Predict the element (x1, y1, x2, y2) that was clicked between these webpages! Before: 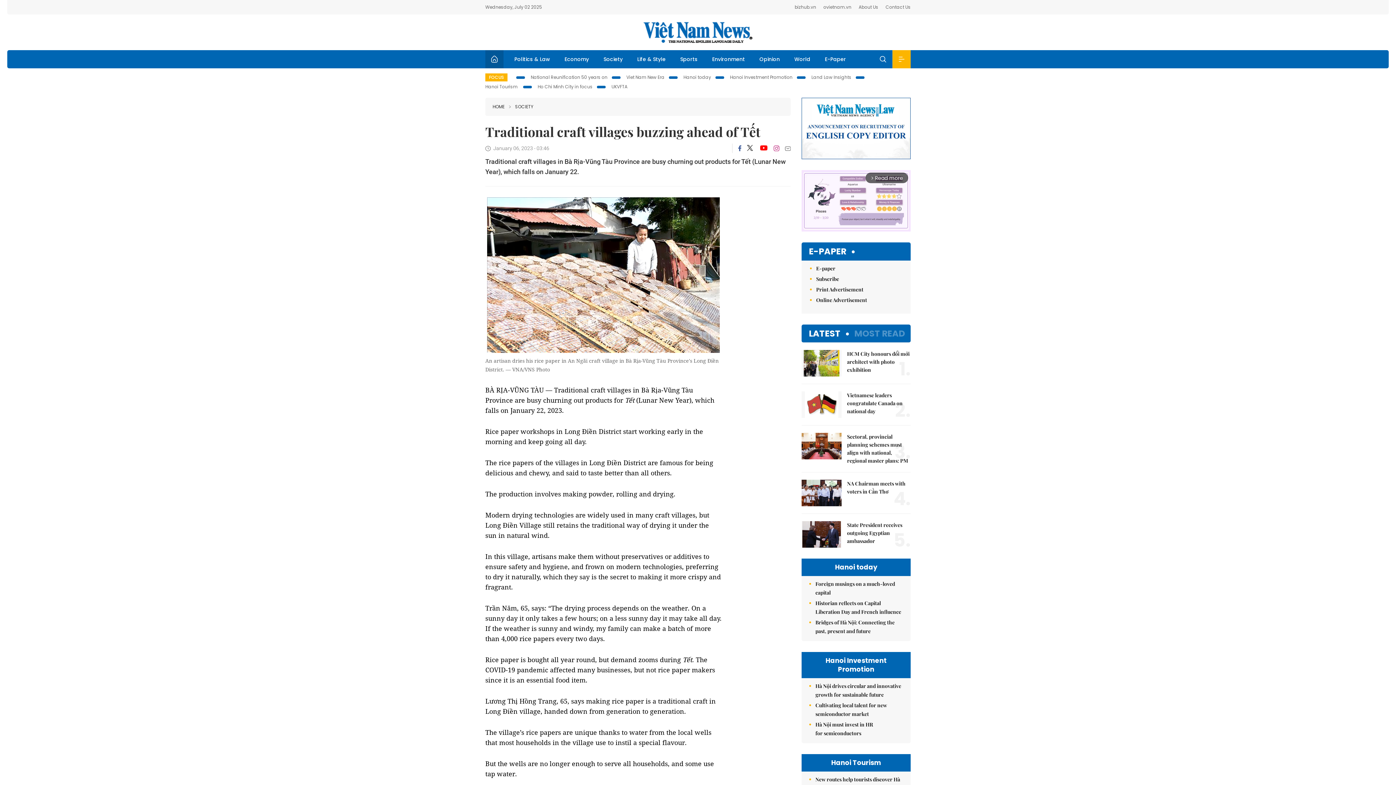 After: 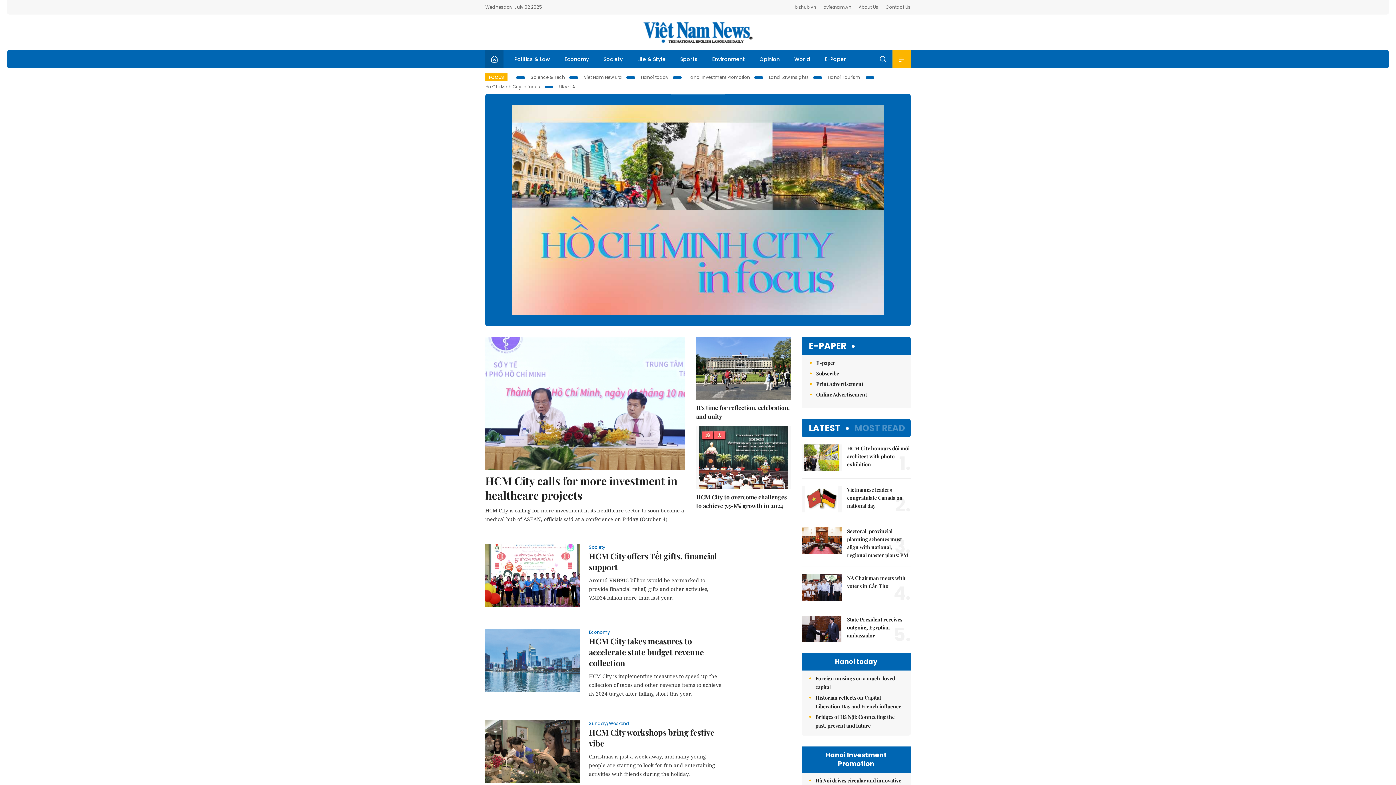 Action: label: Ho Chi Minh City in focus bbox: (537, 81, 610, 90)